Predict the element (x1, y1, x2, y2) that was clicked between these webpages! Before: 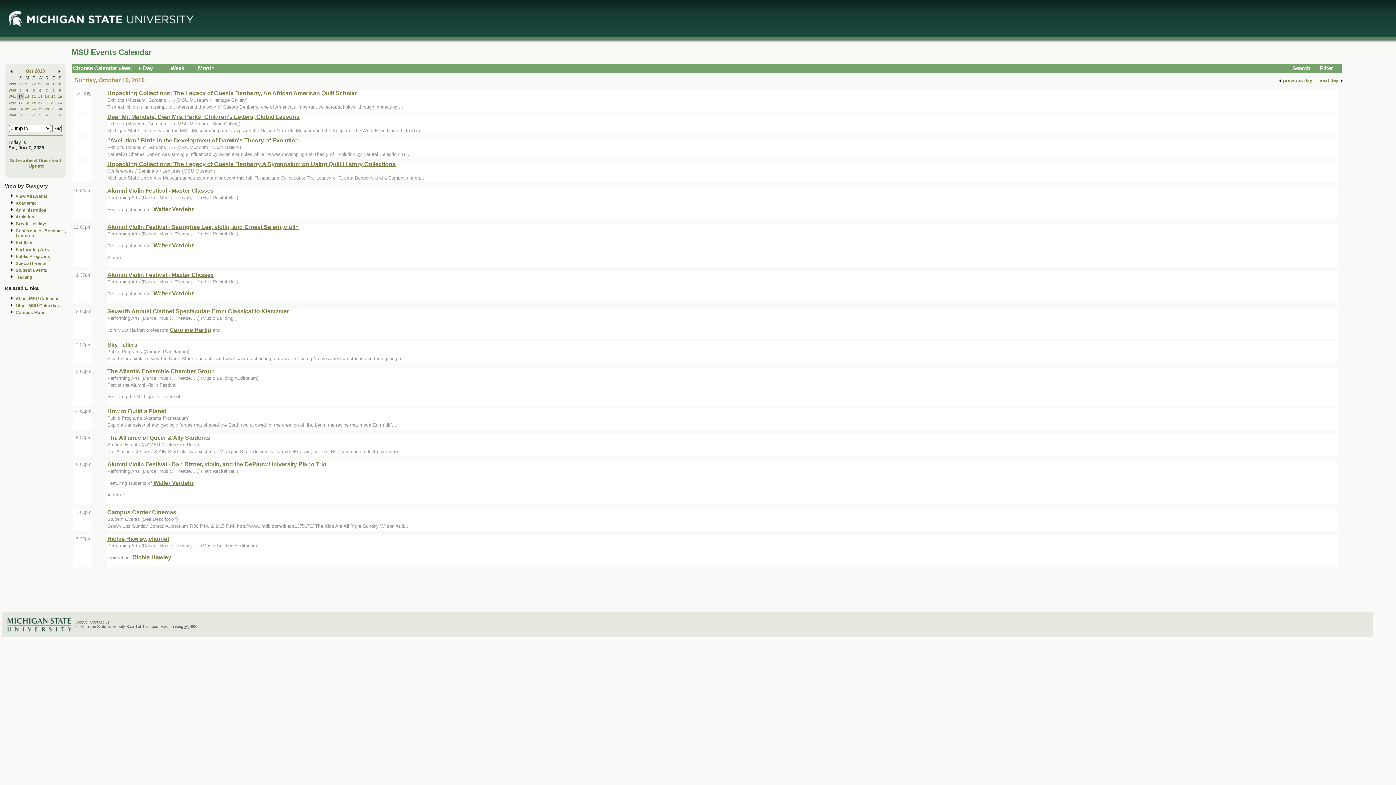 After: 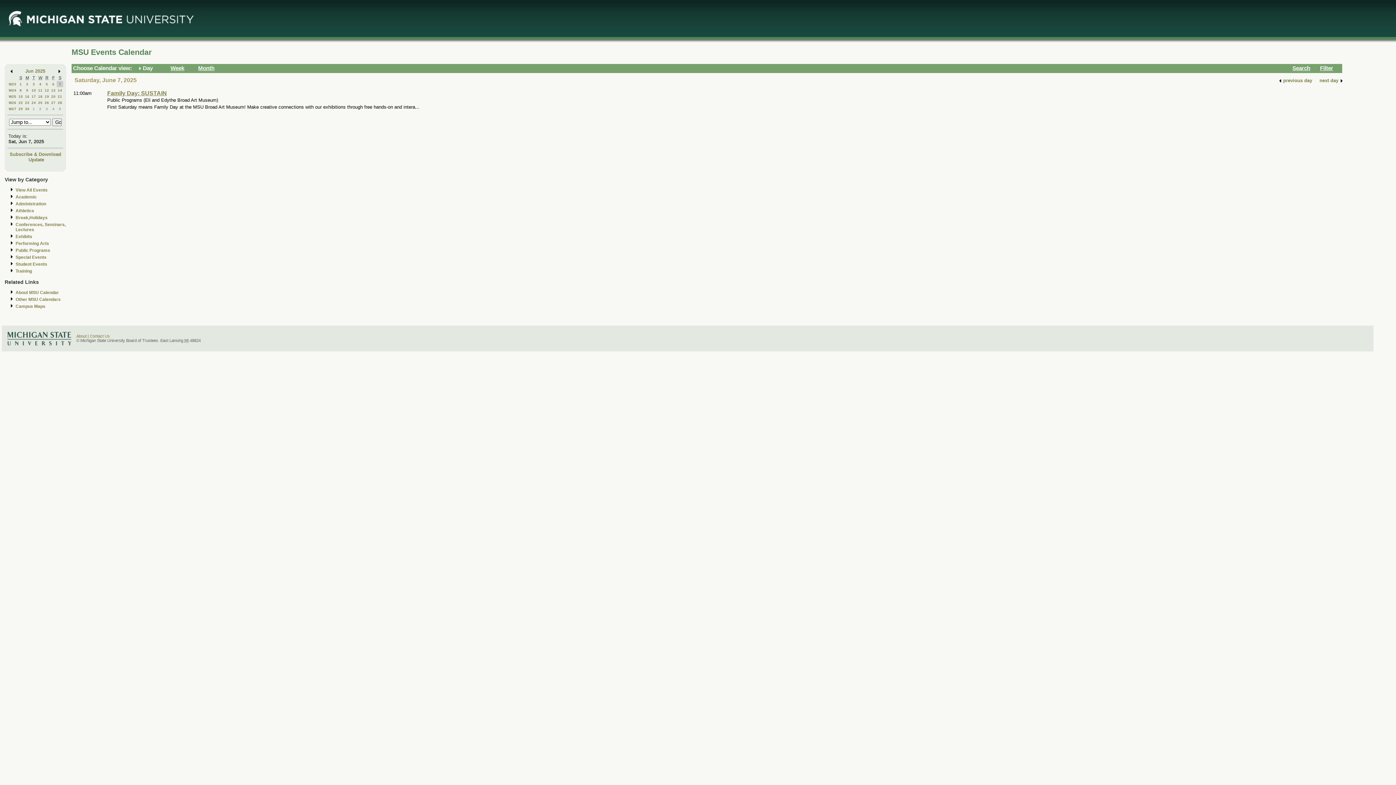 Action: label: Sat, Jun 7, 2025 bbox: (8, 145, 44, 150)